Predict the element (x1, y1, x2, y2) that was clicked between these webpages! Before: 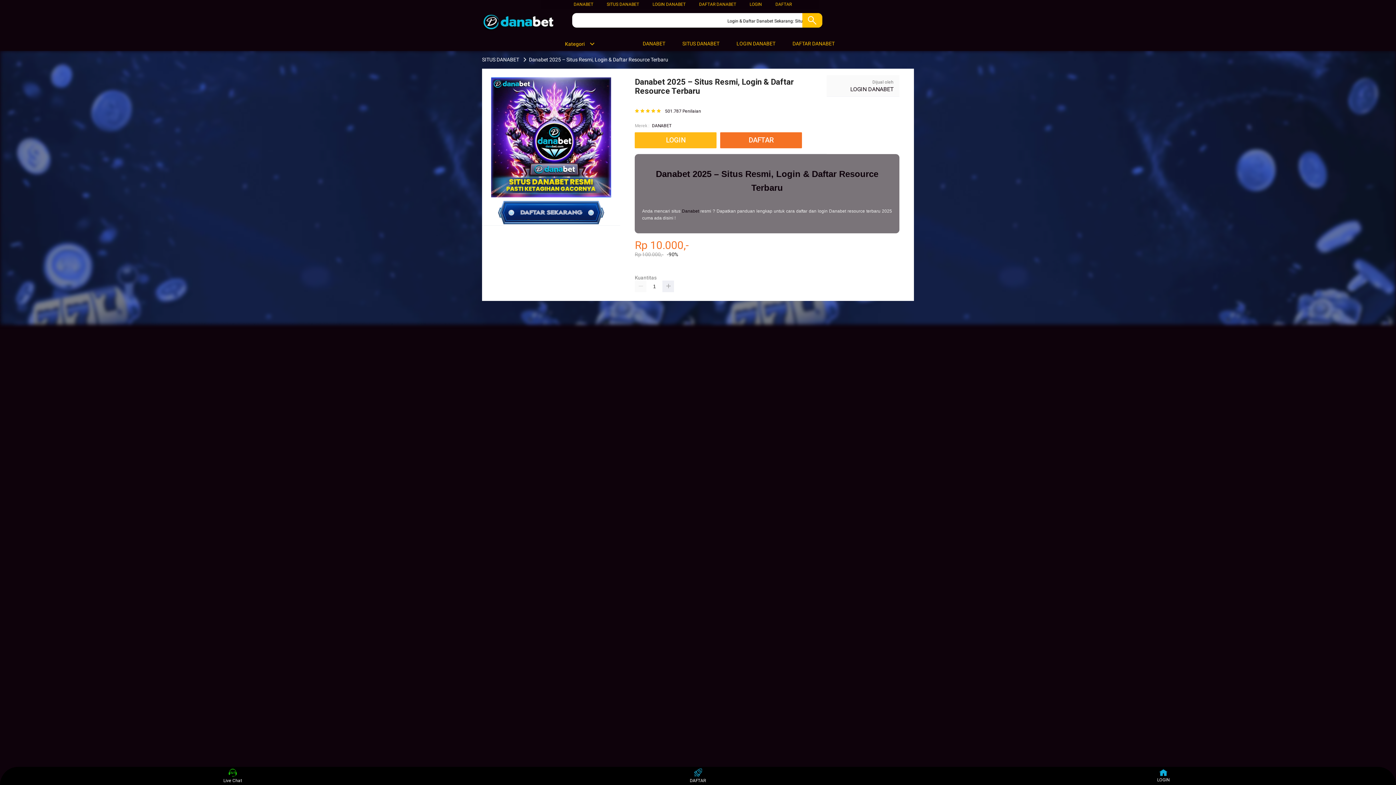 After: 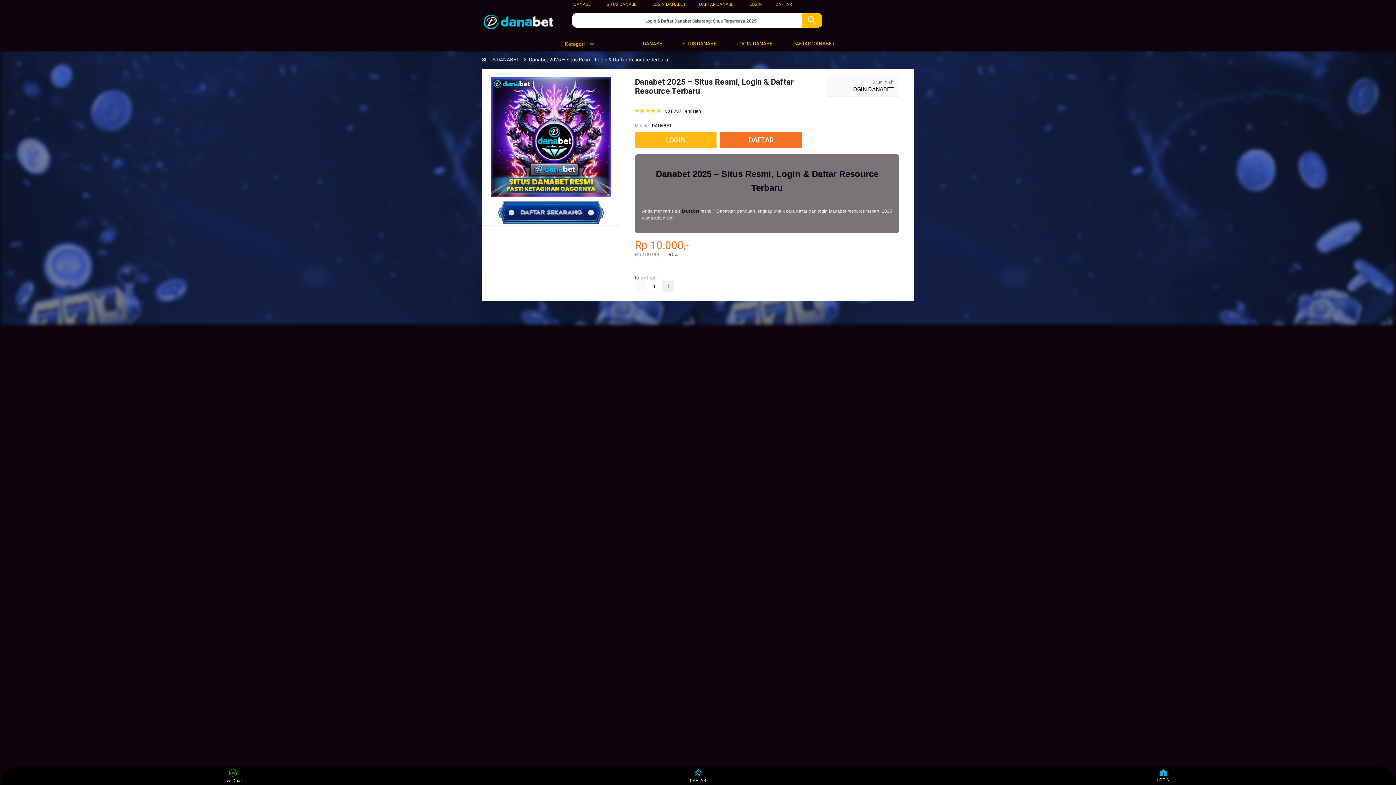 Action: bbox: (652, 122, 671, 129) label: DANABET